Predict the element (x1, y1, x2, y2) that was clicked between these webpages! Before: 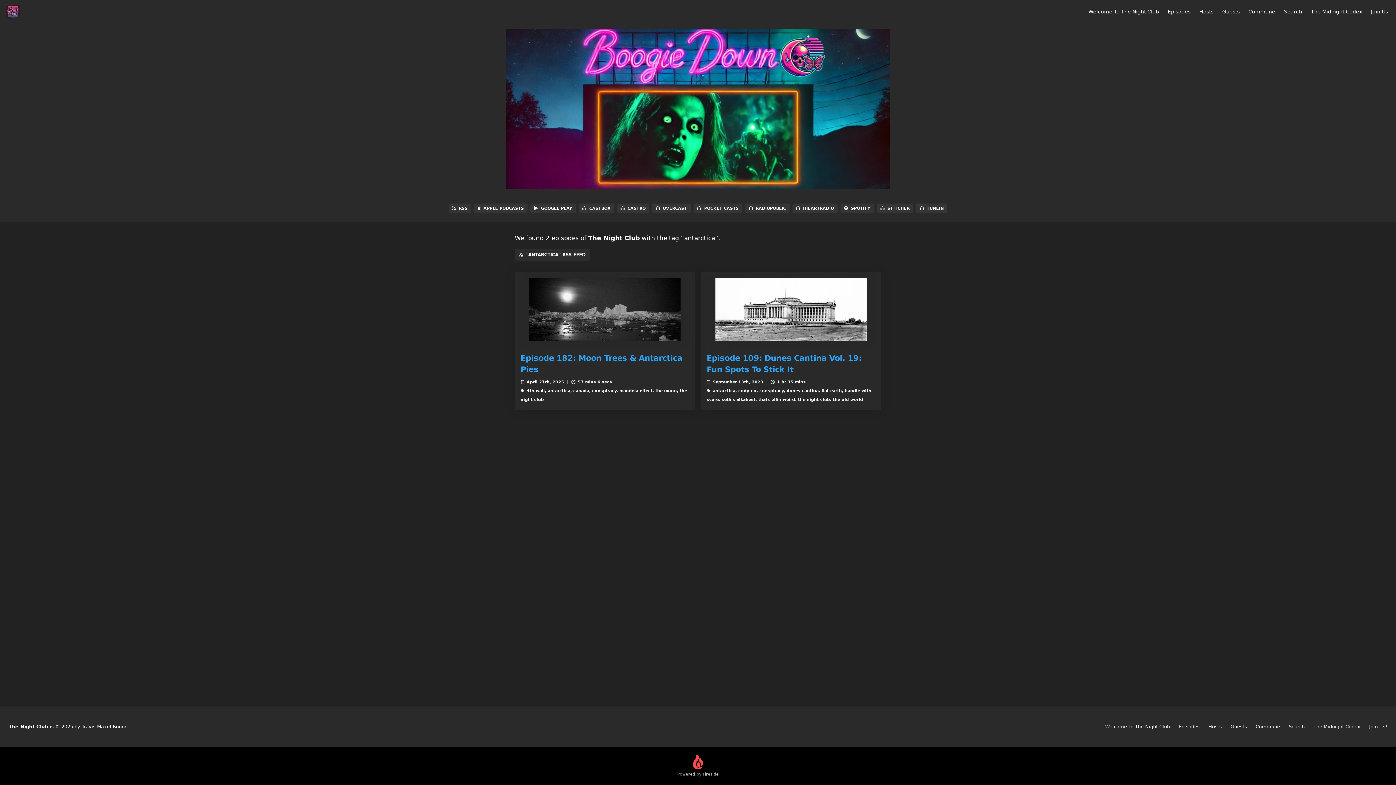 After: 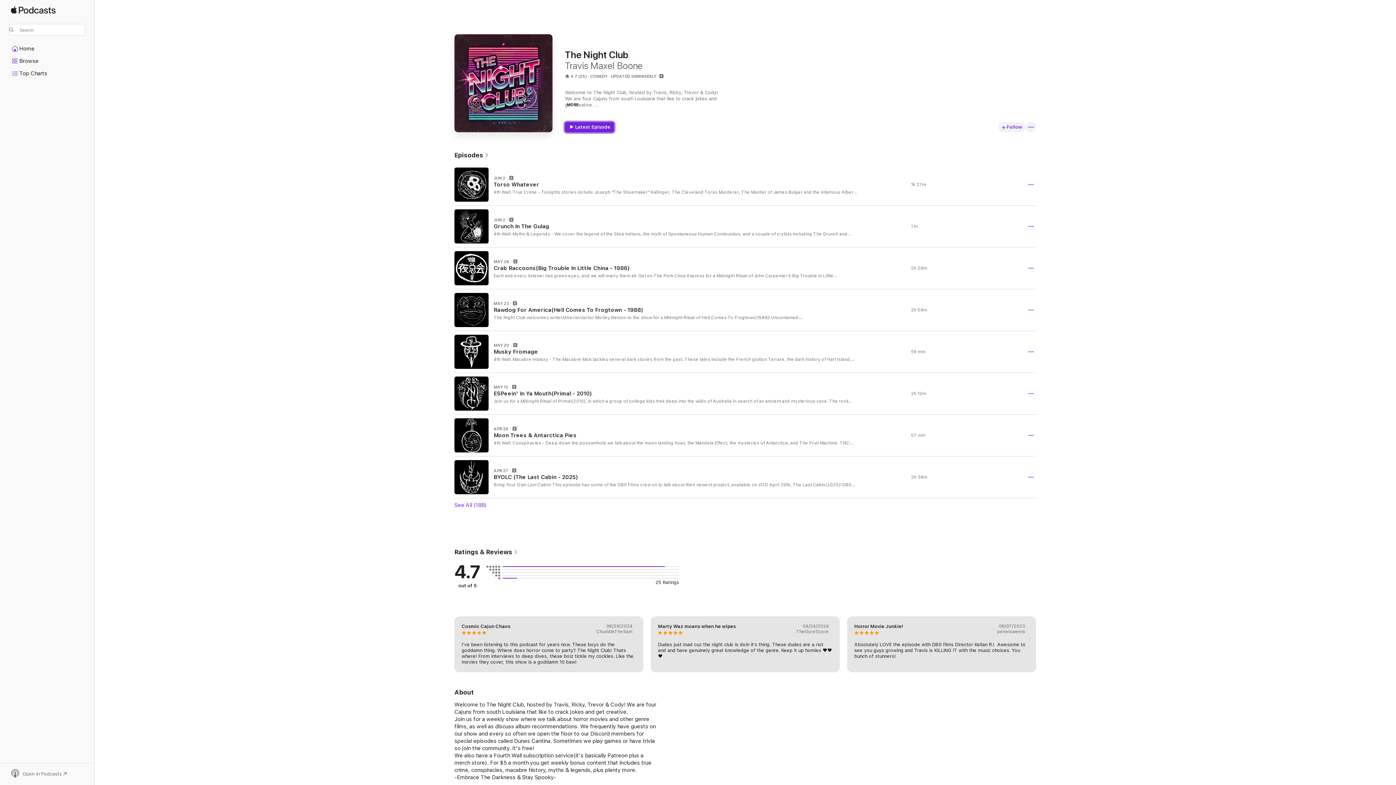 Action: bbox: (474, 203, 527, 213) label: APPLE PODCASTS